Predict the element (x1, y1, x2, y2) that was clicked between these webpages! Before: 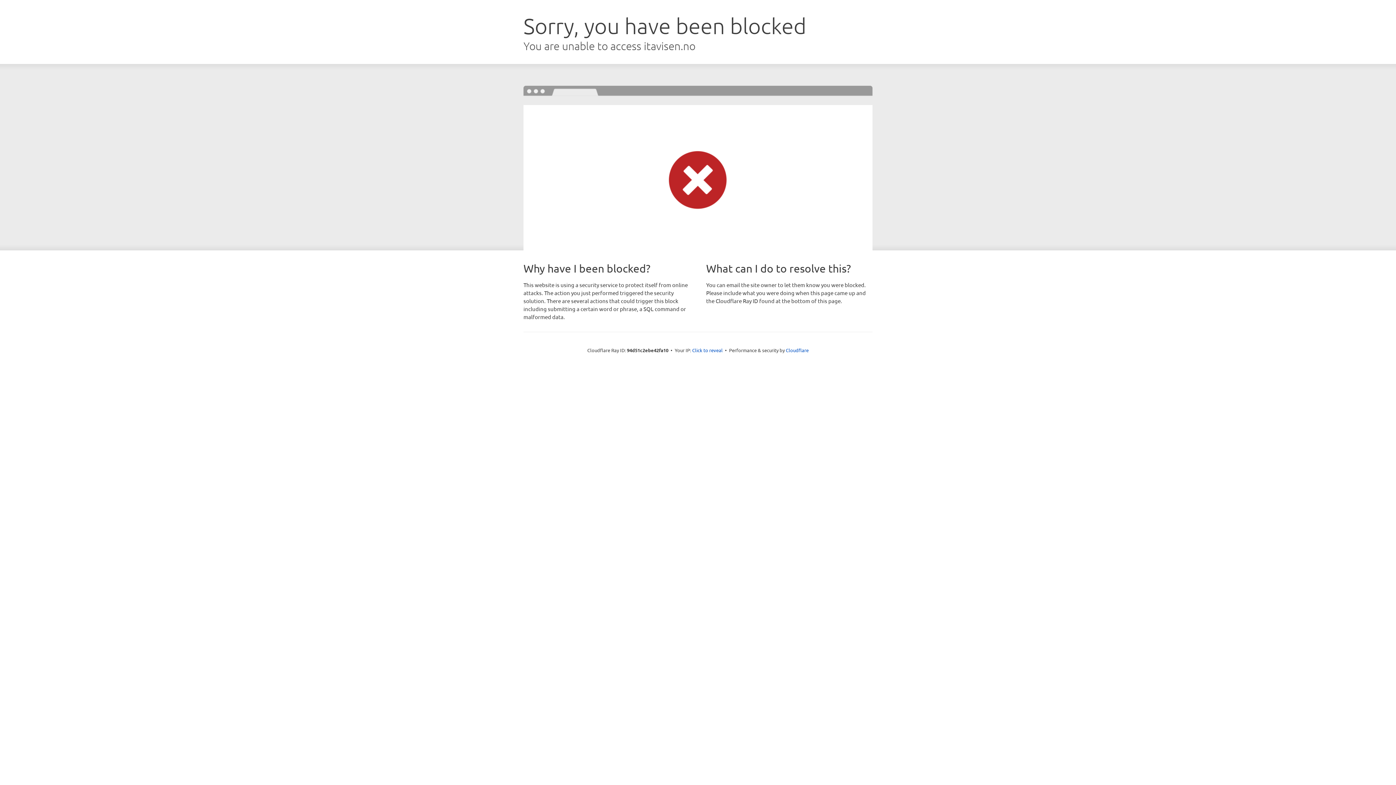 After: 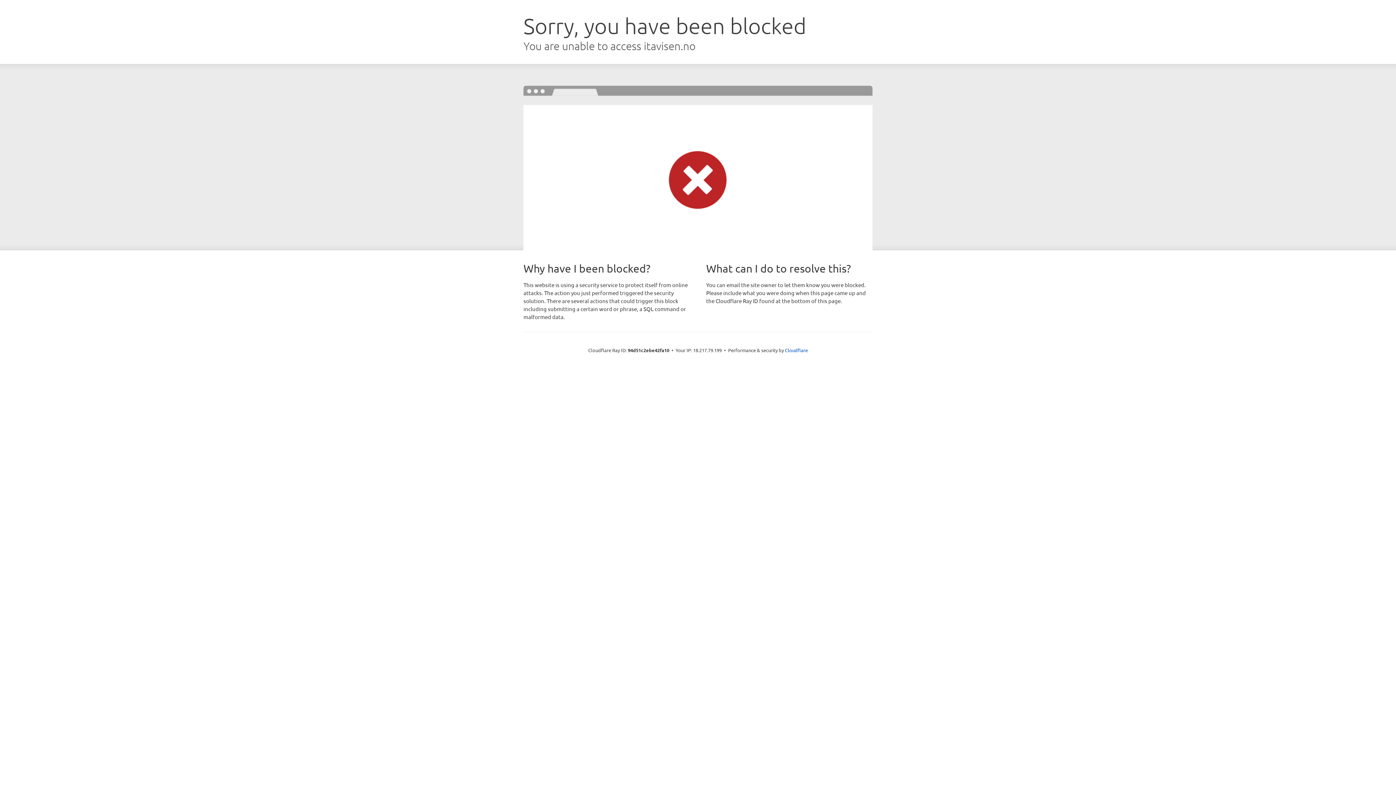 Action: label: Click to reveal bbox: (692, 346, 722, 353)